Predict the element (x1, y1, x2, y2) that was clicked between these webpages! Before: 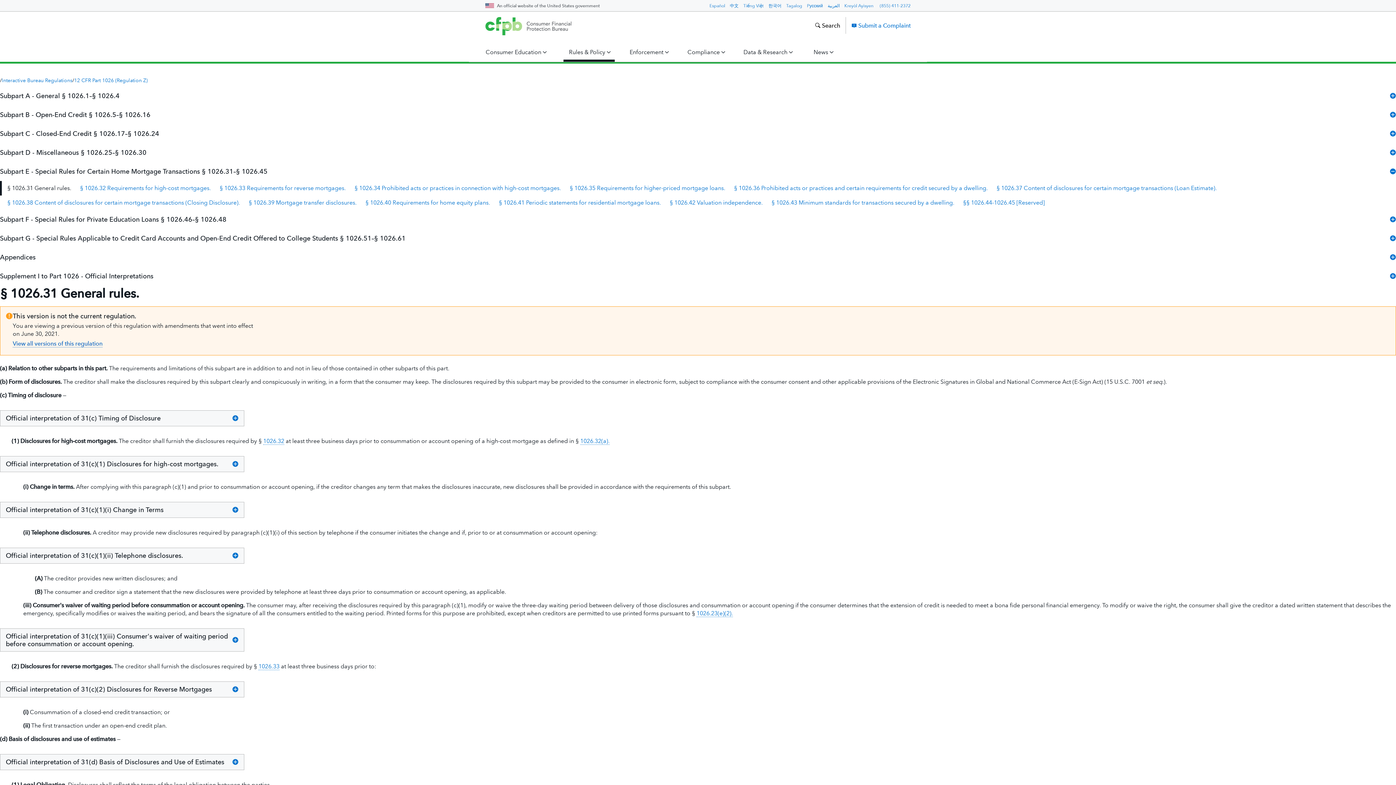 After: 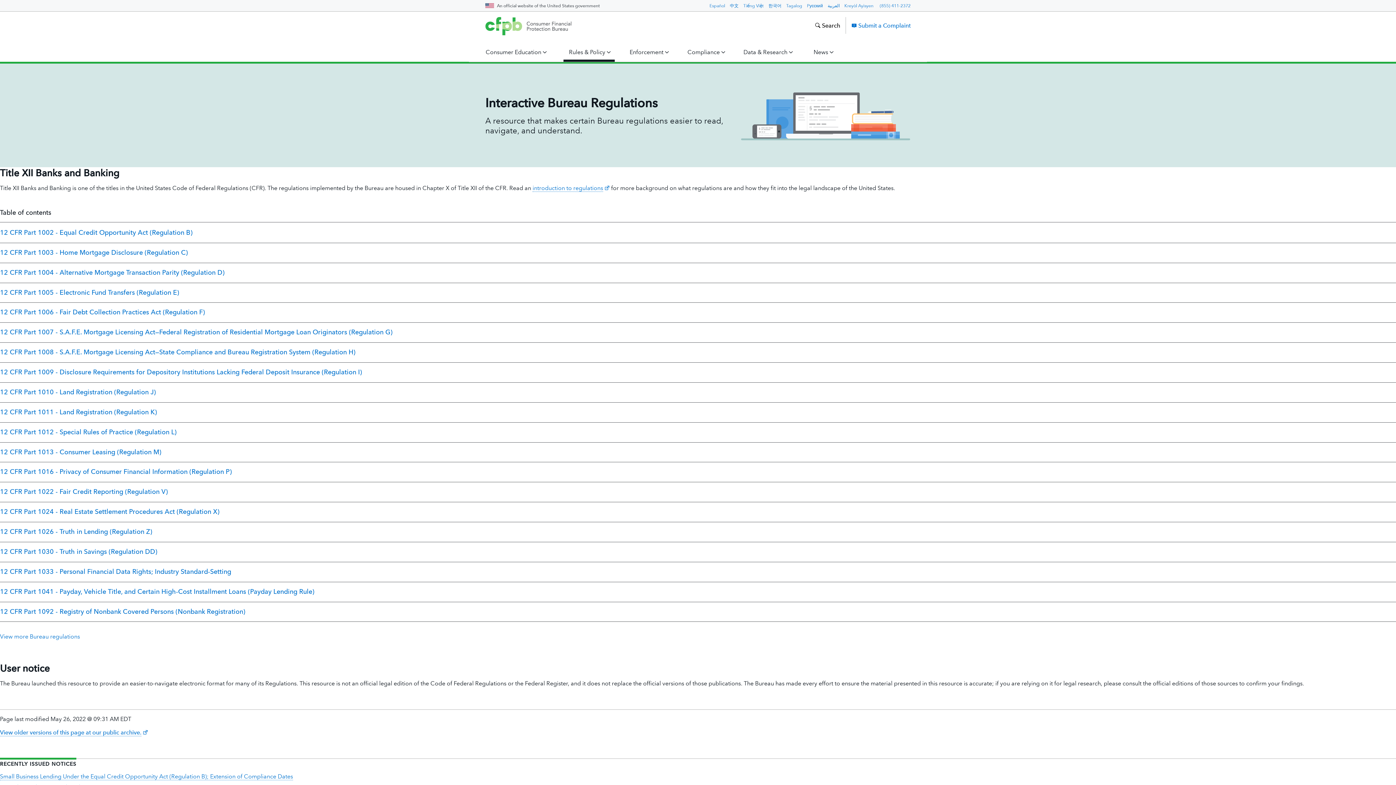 Action: bbox: (1, 77, 72, 84) label: Interactive Bureau Regulations